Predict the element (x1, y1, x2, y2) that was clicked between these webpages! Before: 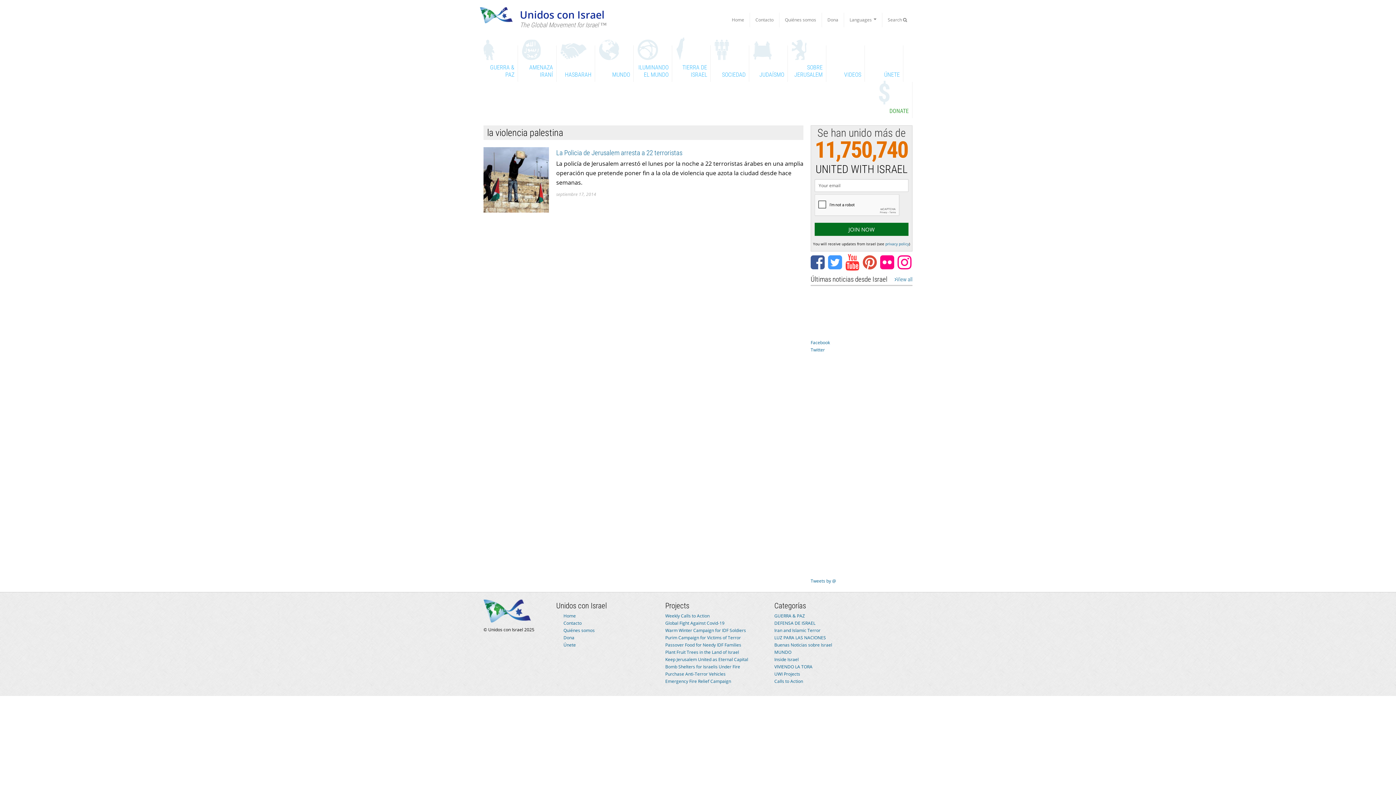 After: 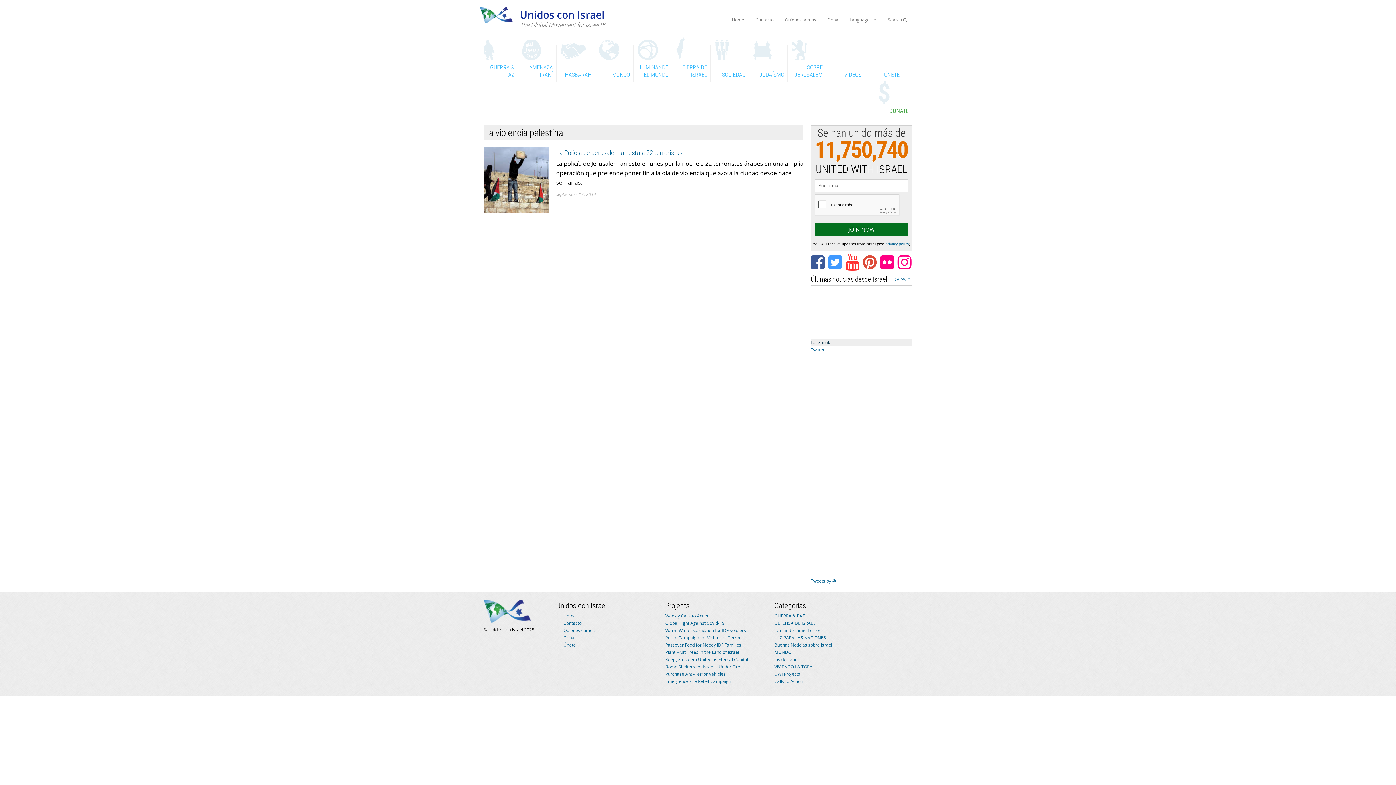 Action: bbox: (810, 339, 912, 346) label: Facebook